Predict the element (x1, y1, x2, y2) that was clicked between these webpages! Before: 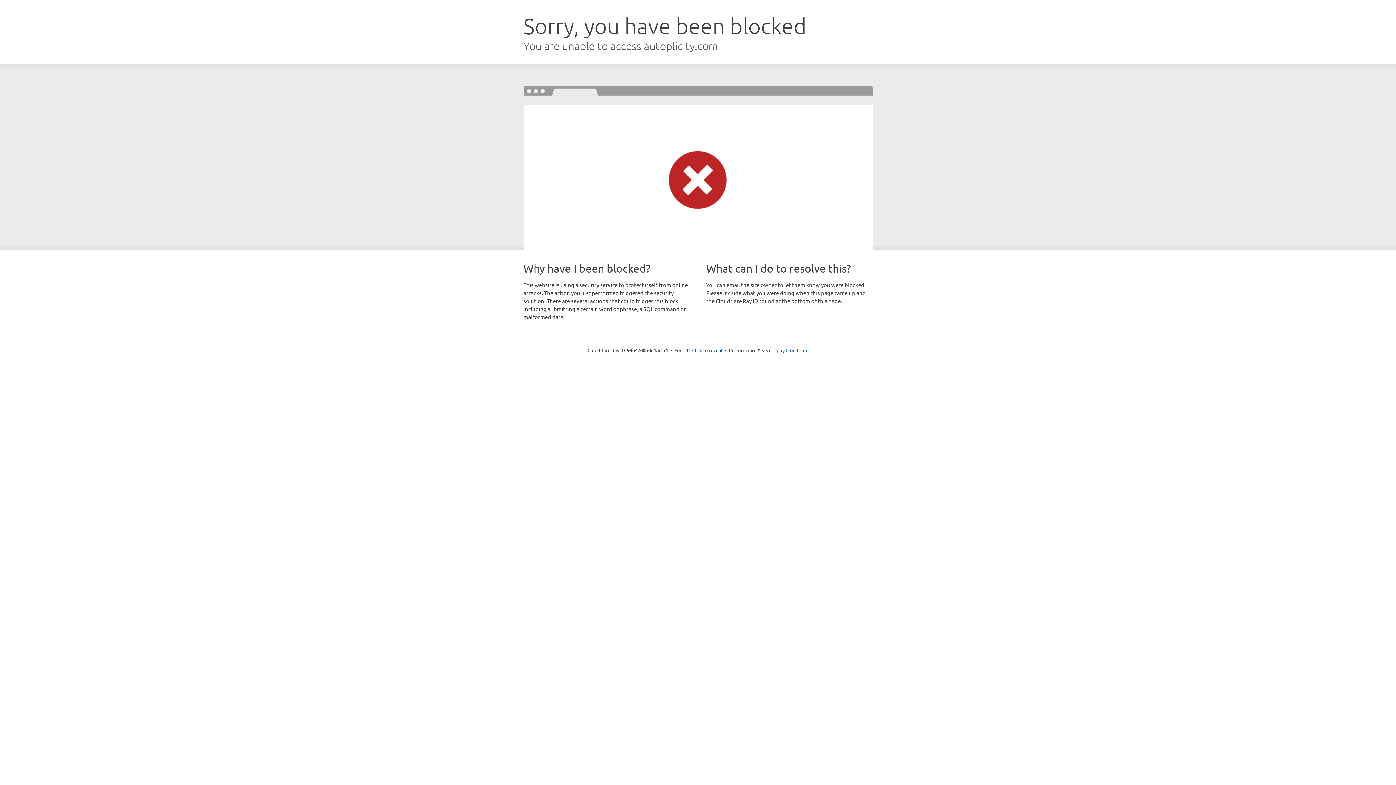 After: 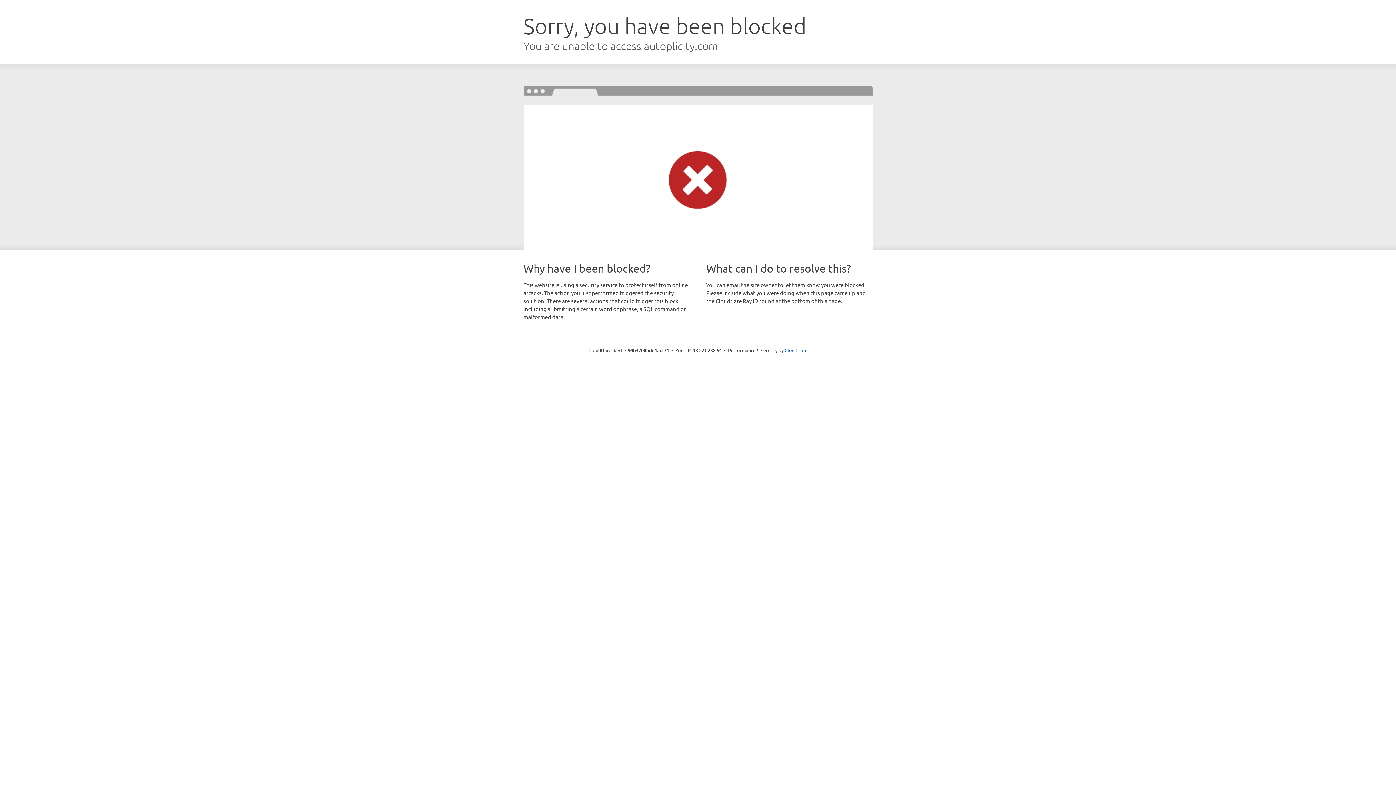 Action: label: Click to reveal bbox: (692, 346, 722, 353)